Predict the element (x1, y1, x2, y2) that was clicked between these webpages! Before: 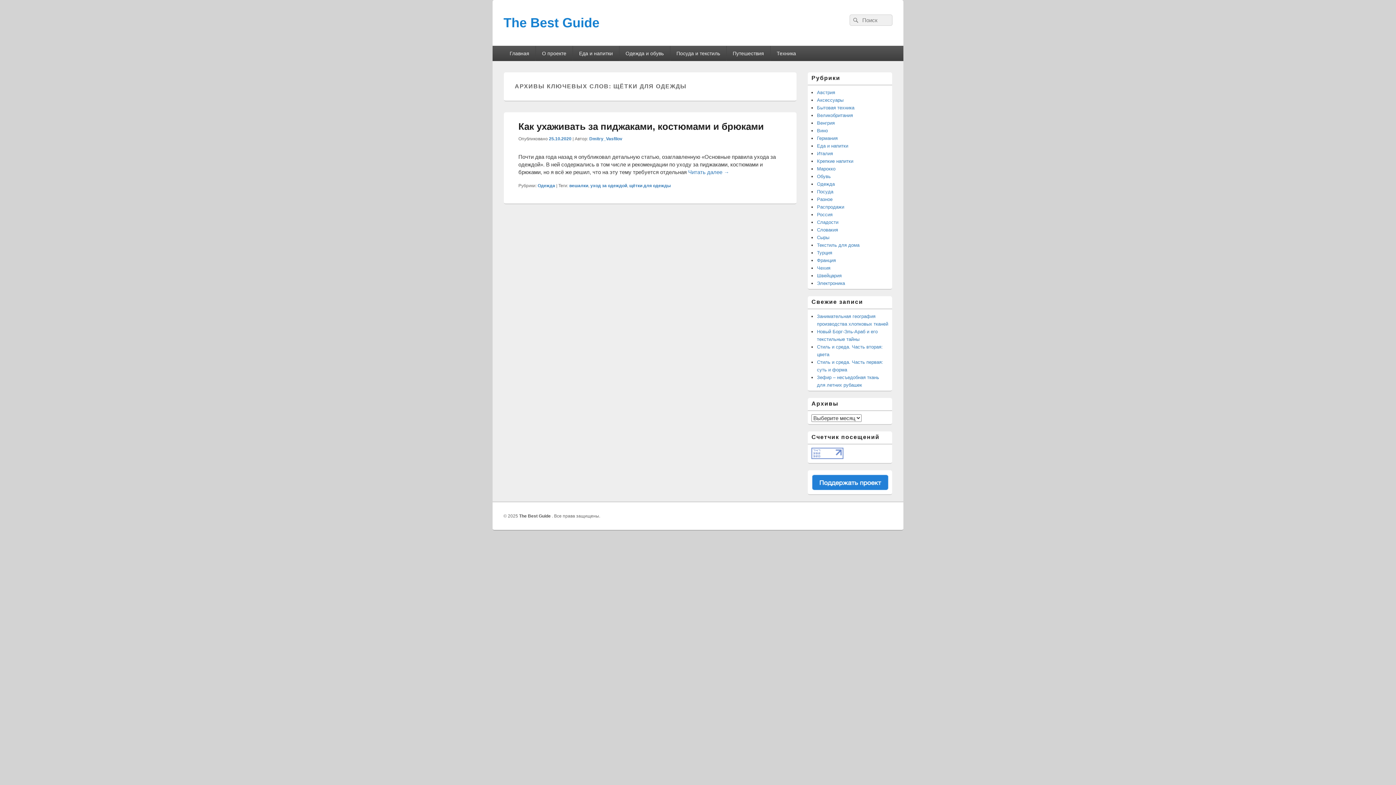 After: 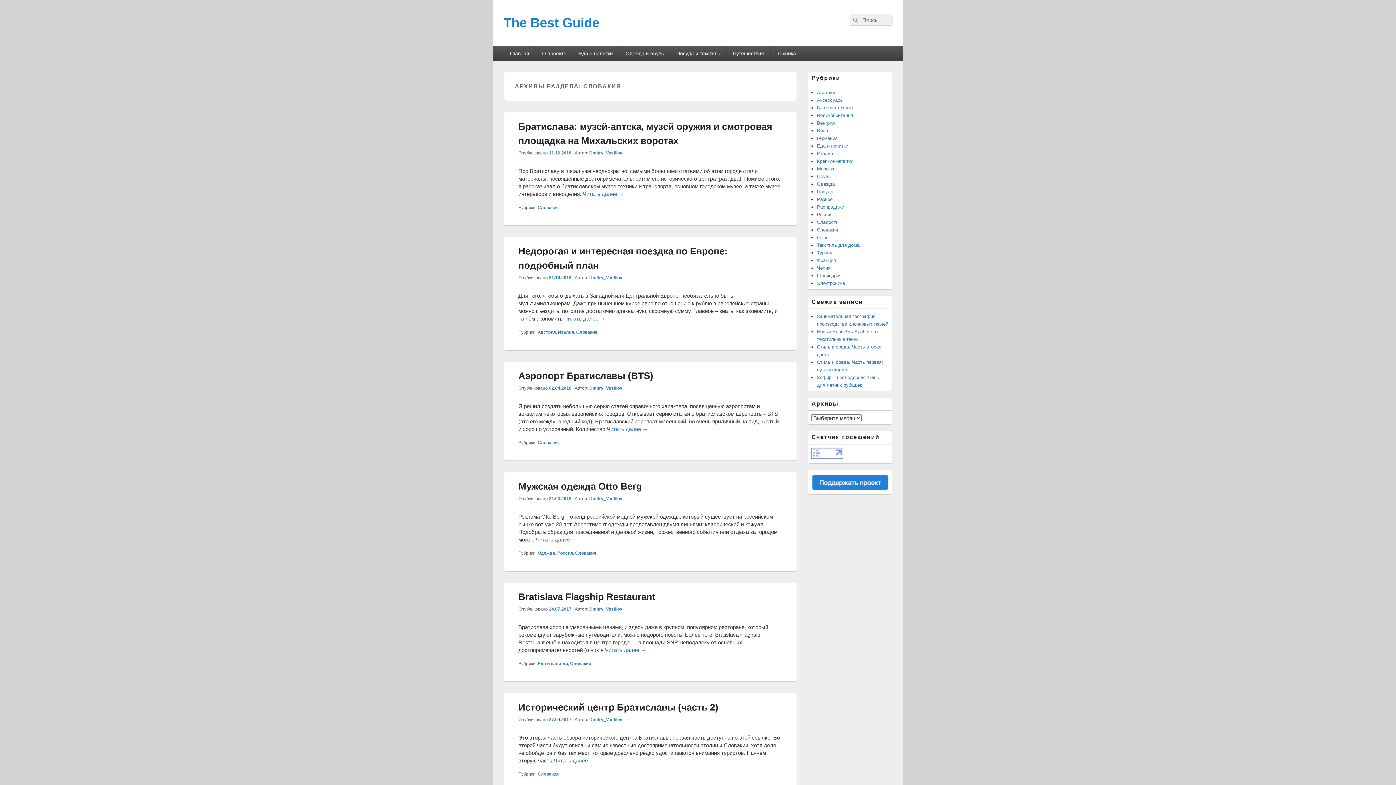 Action: label: Словакия bbox: (817, 227, 838, 232)